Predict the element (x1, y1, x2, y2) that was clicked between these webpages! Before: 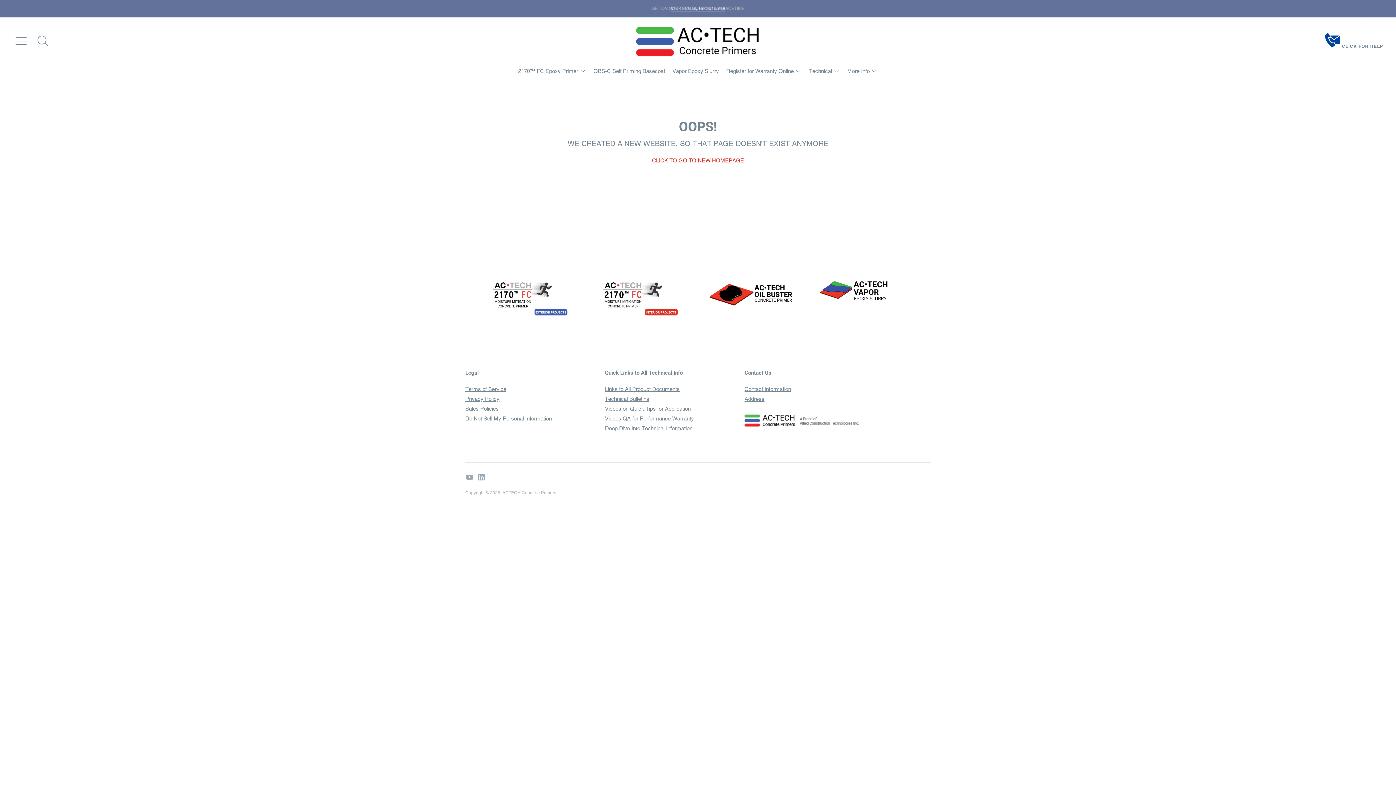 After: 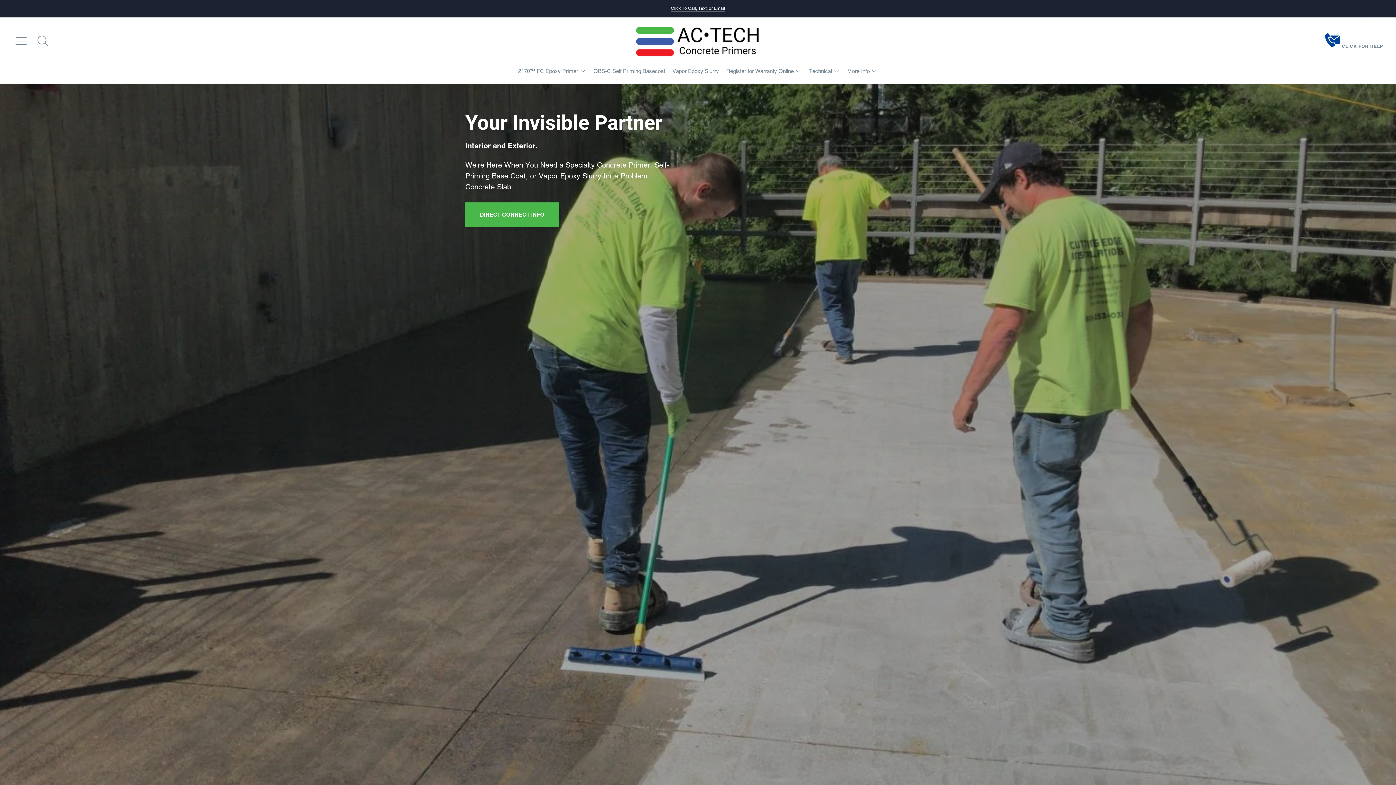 Action: bbox: (502, 490, 556, 495) label: ACTECH Concrete Primers